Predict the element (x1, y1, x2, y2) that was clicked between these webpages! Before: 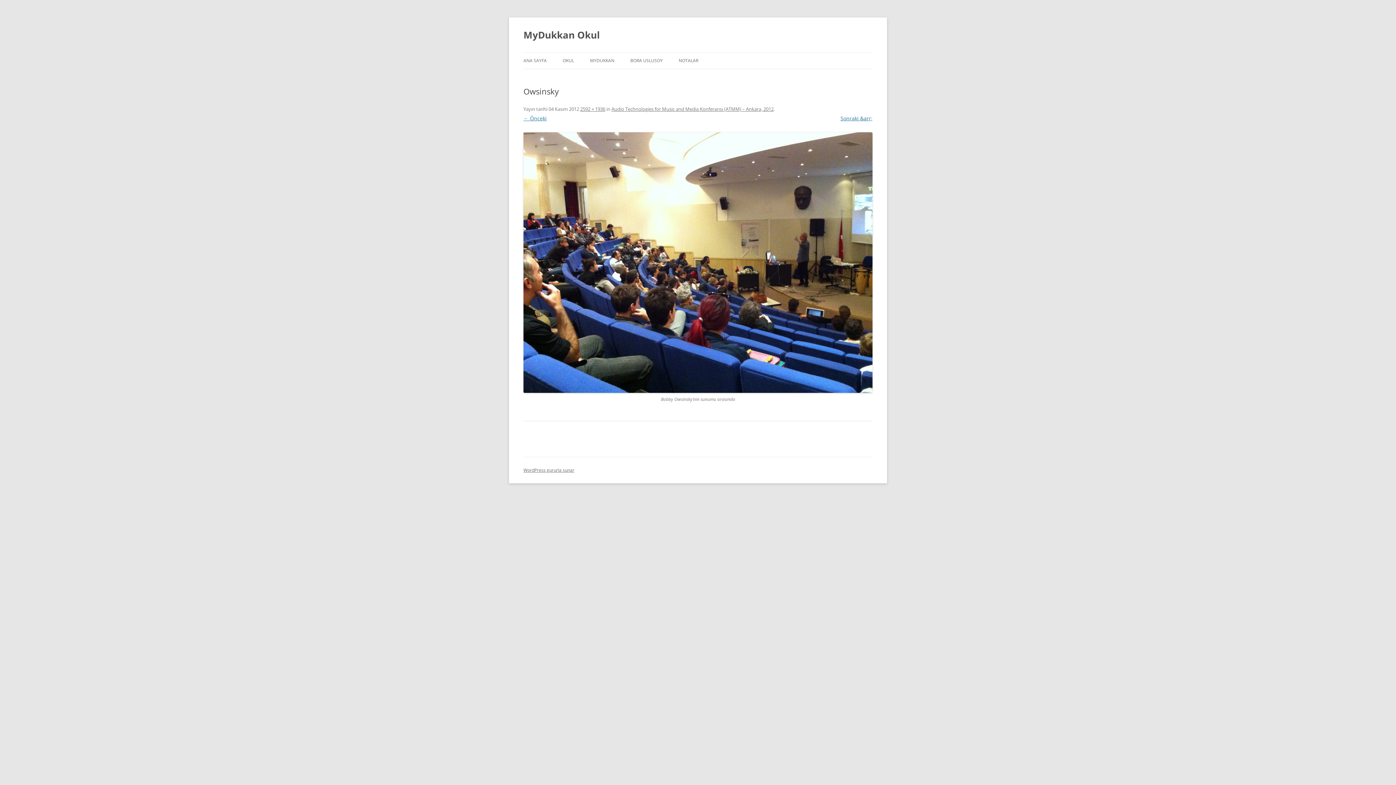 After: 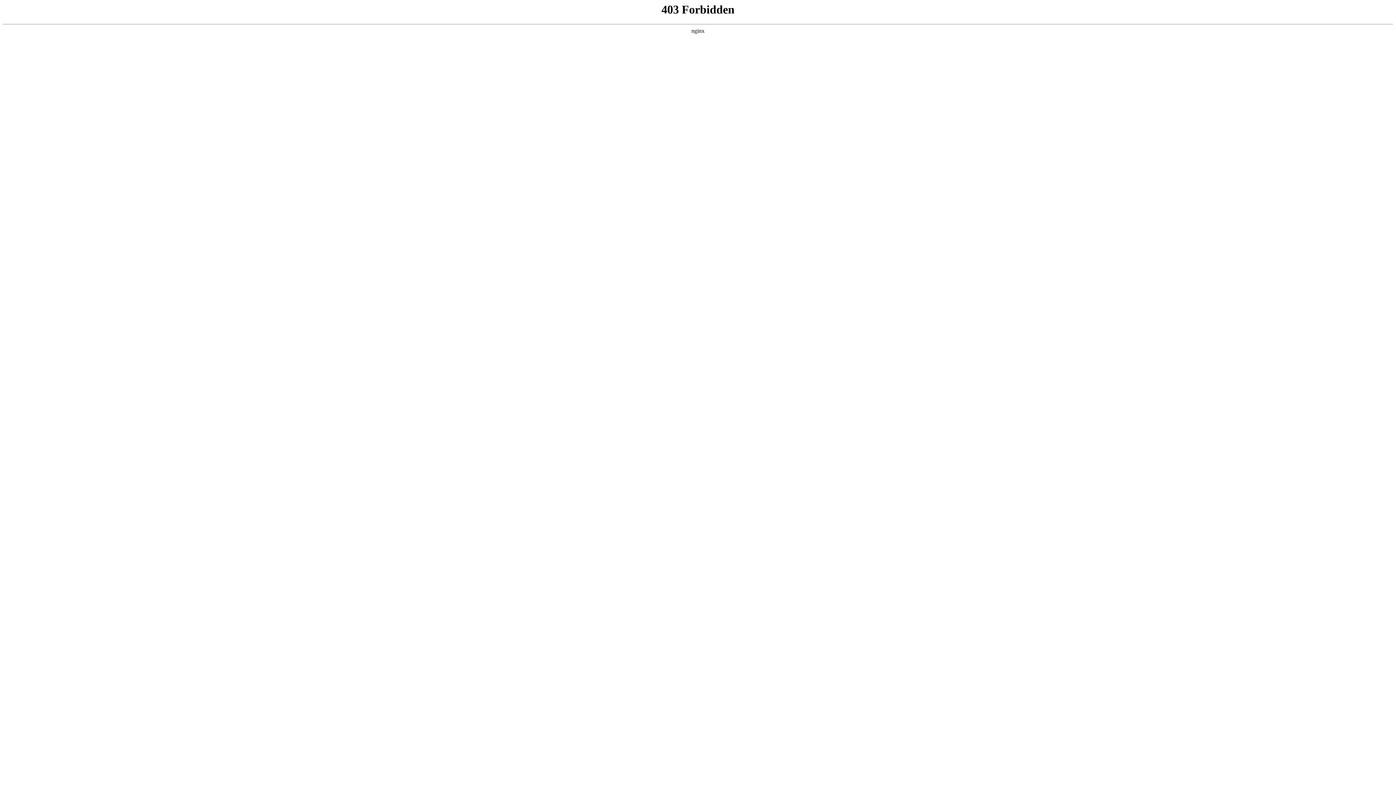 Action: label: WordPress gururla sunar bbox: (523, 467, 574, 473)